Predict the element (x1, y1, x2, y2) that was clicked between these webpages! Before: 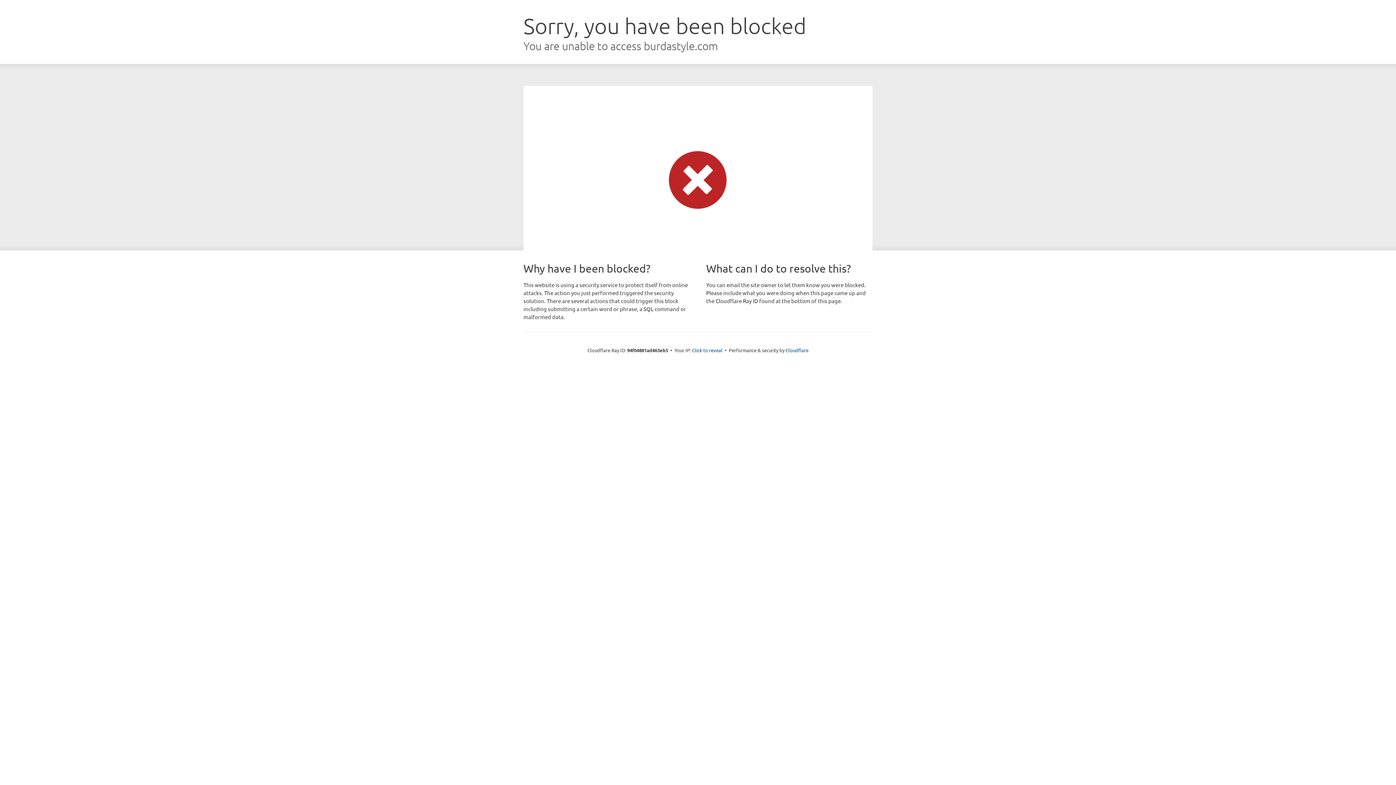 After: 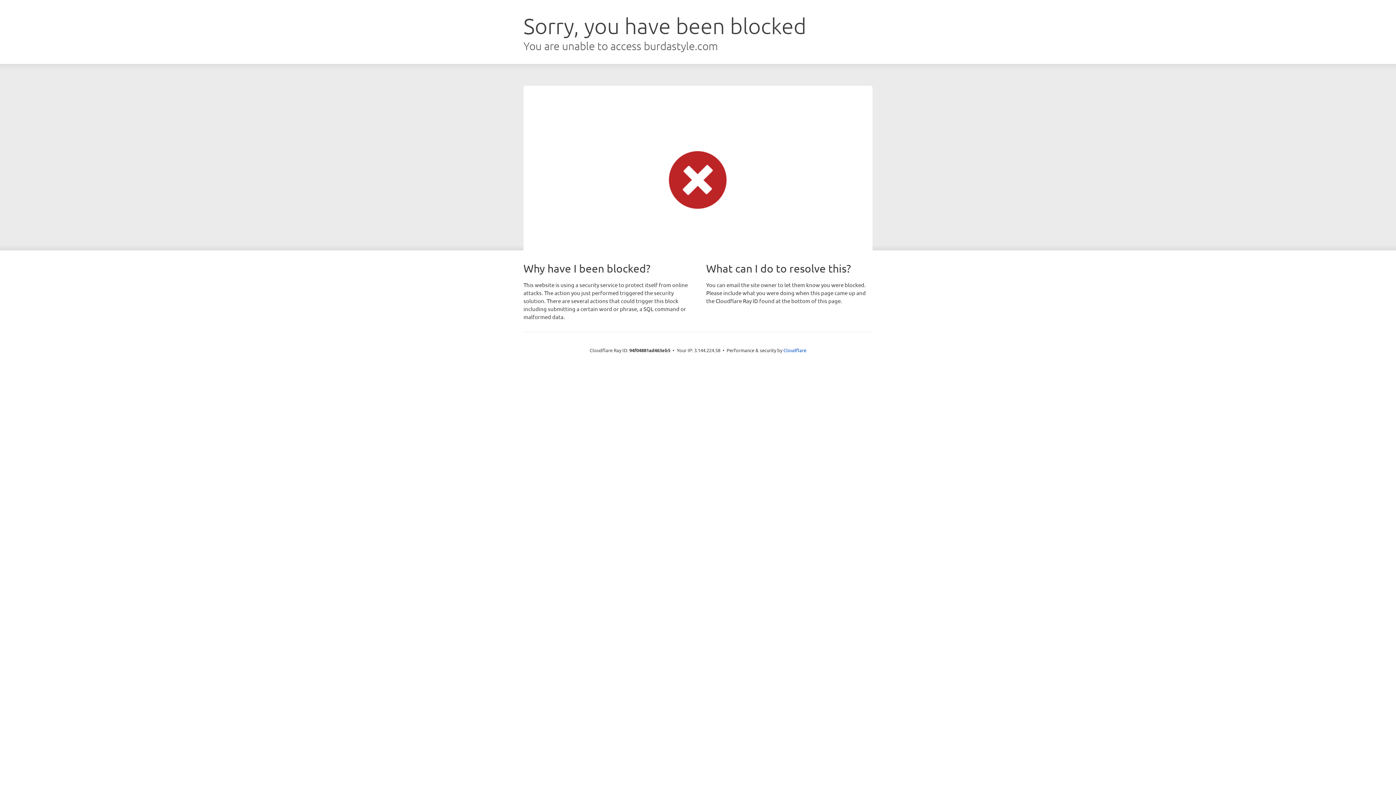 Action: label: Click to reveal bbox: (692, 346, 722, 353)